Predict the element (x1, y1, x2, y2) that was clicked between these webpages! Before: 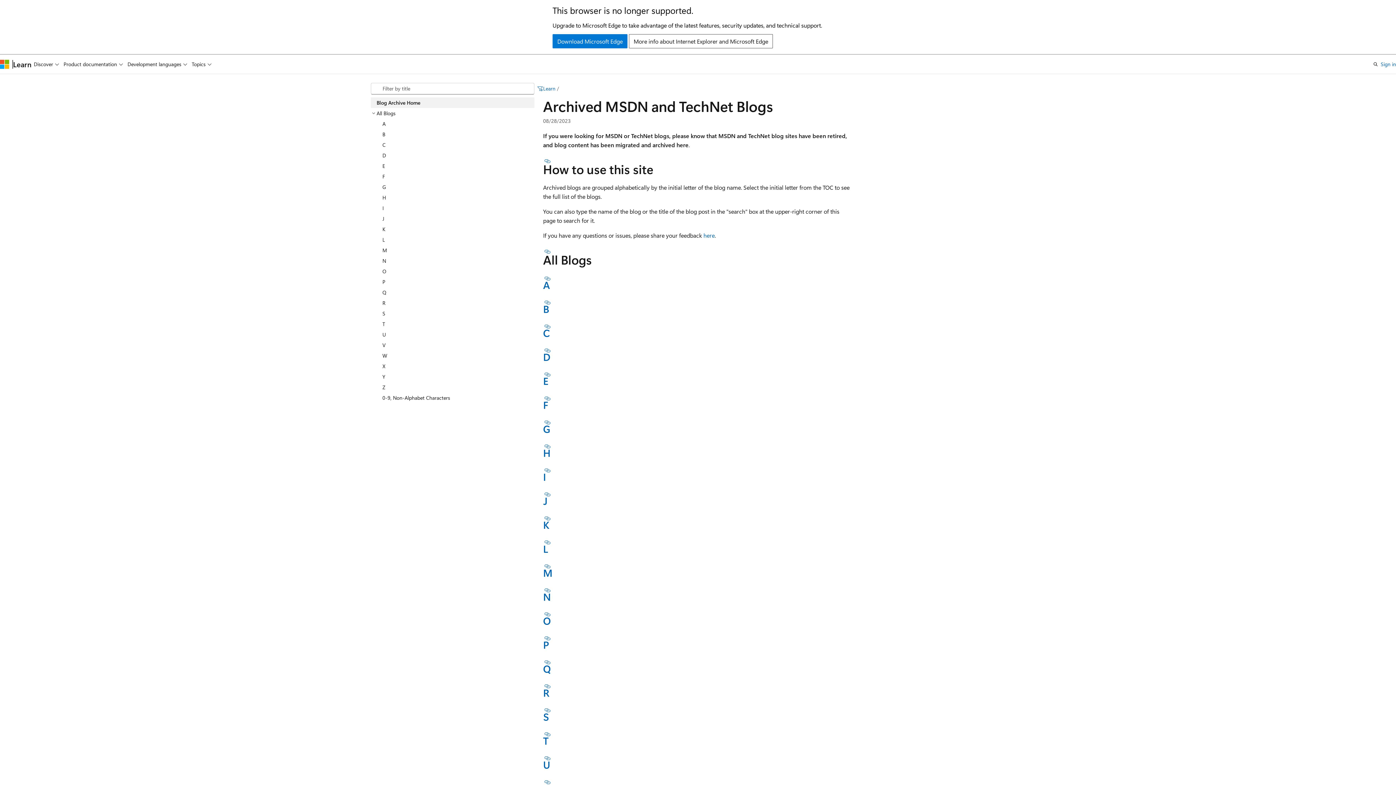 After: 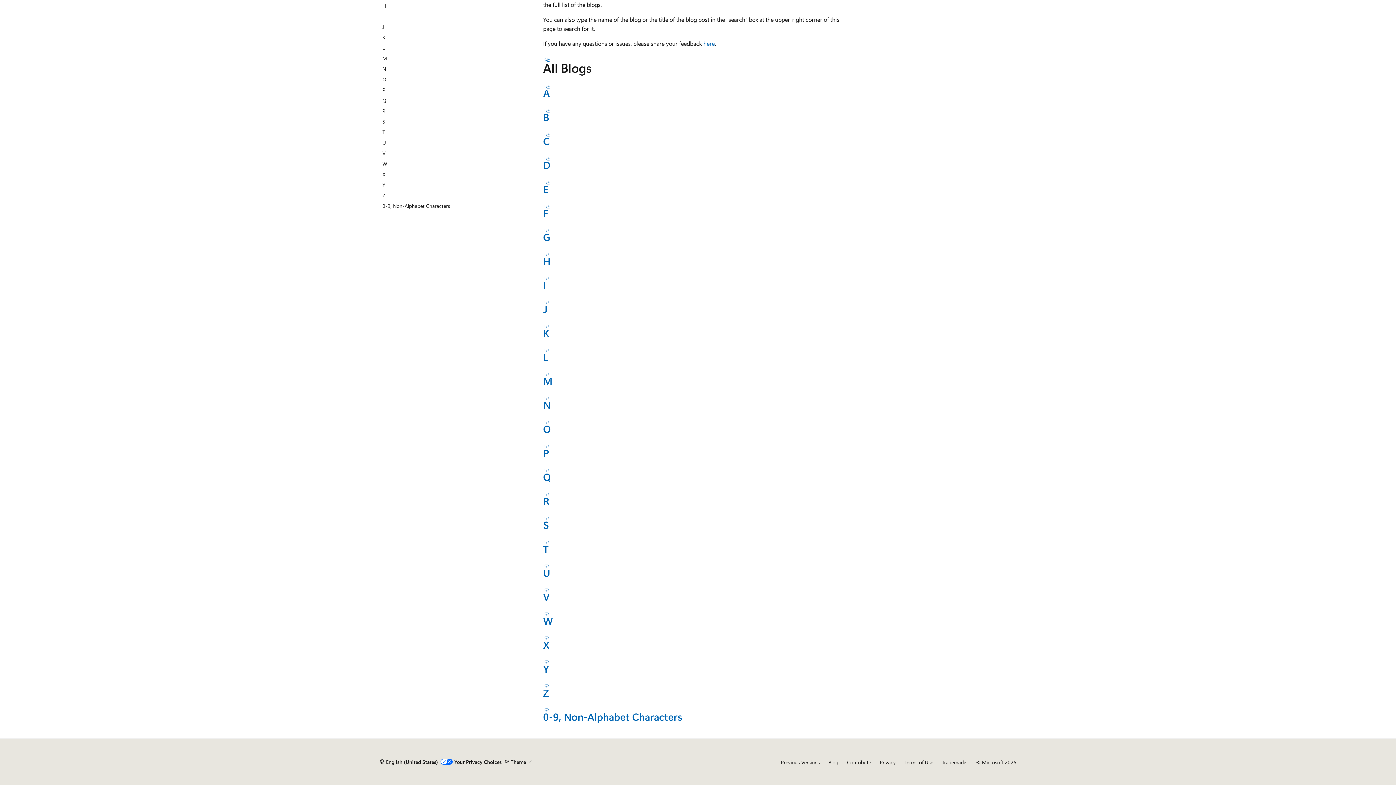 Action: label: Section titled: F bbox: (543, 395, 552, 401)